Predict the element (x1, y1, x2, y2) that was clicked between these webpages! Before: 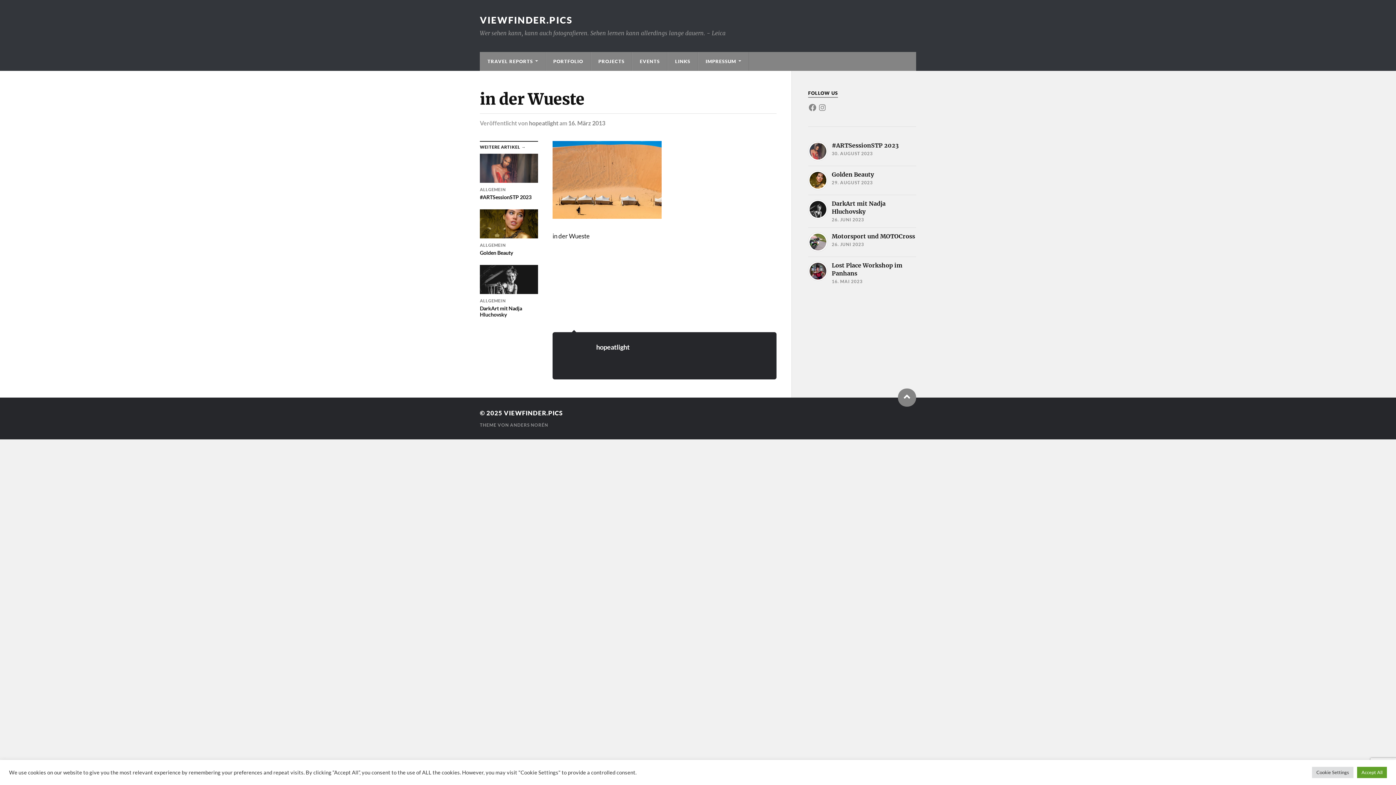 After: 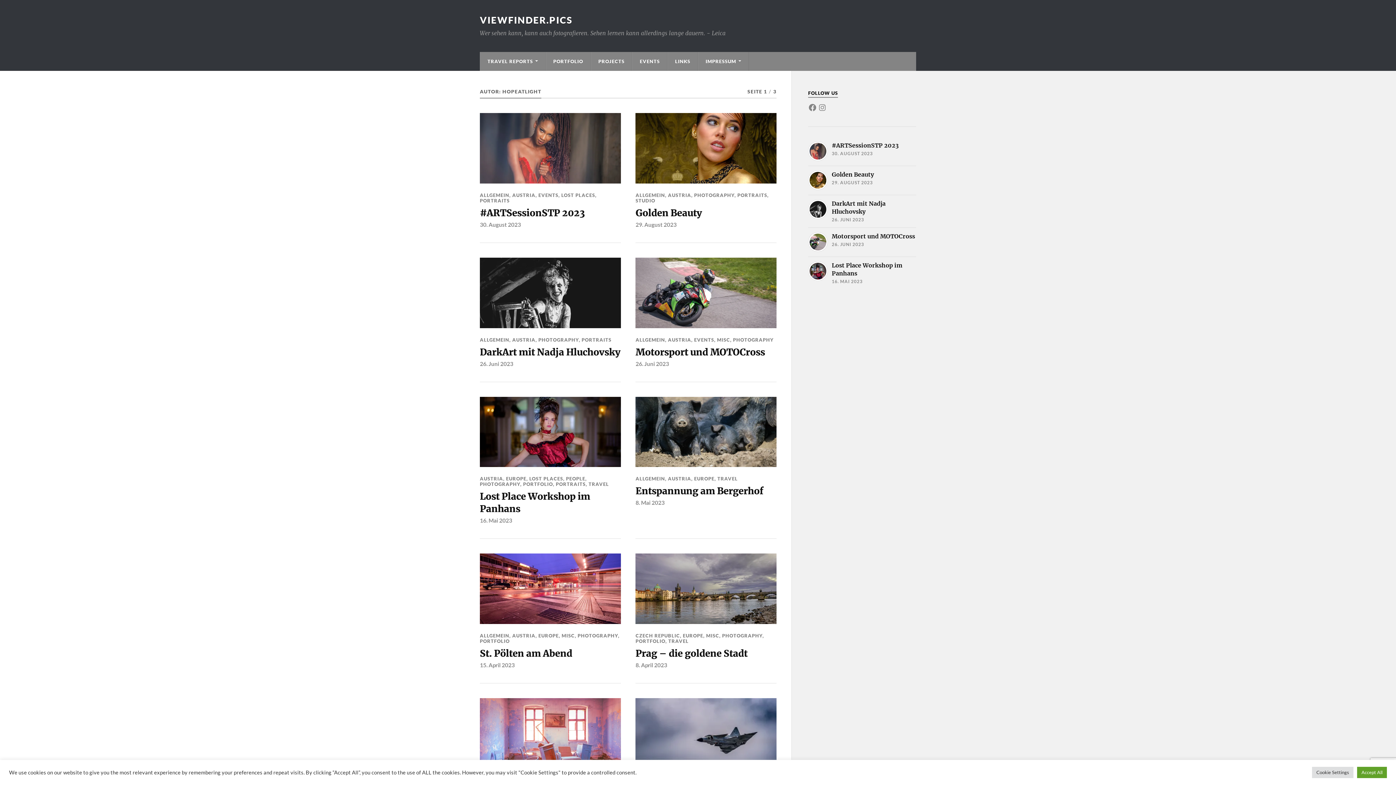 Action: label: hopeatlight bbox: (596, 343, 629, 351)